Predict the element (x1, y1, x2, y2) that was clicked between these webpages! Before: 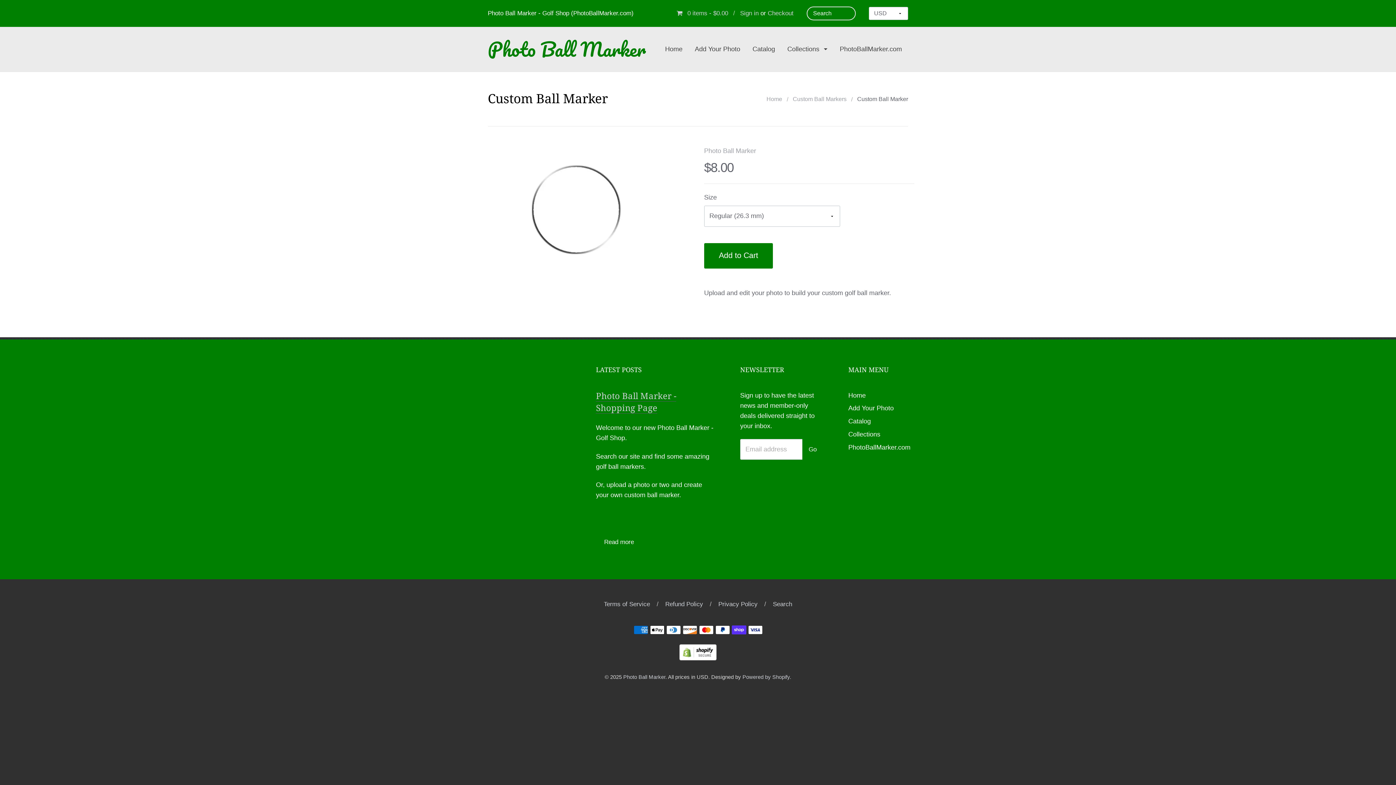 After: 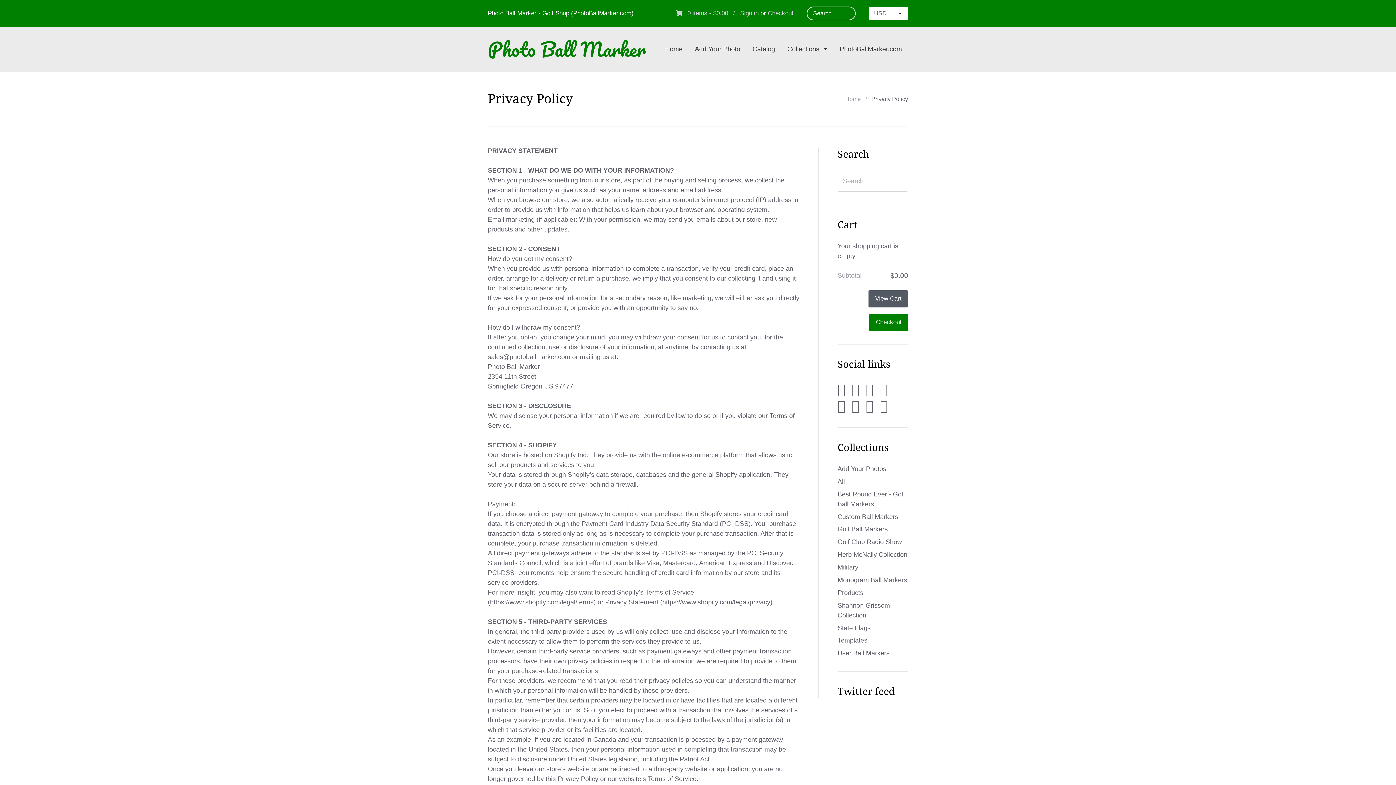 Action: label: Privacy Policy bbox: (718, 601, 757, 608)